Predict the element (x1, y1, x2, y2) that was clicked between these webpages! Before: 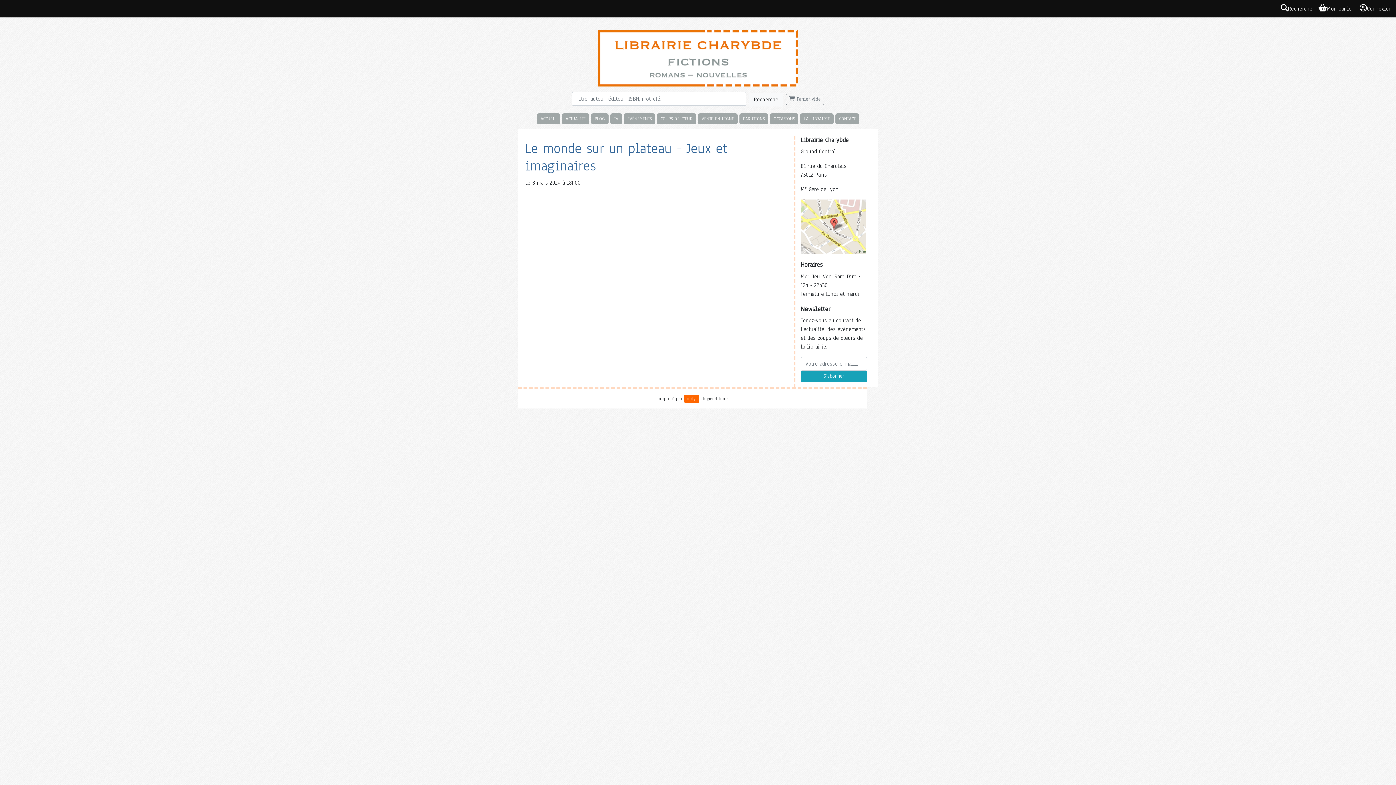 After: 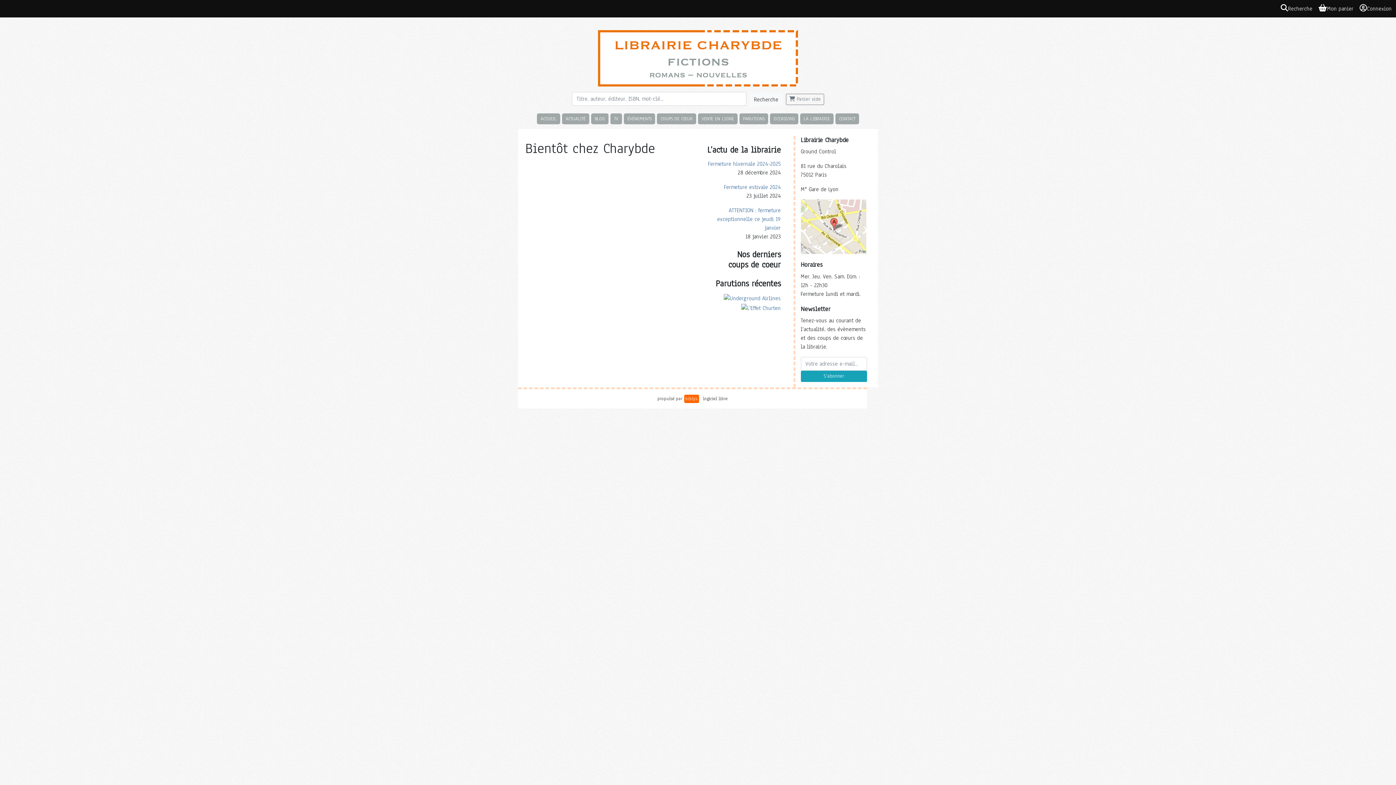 Action: bbox: (598, 54, 798, 61)